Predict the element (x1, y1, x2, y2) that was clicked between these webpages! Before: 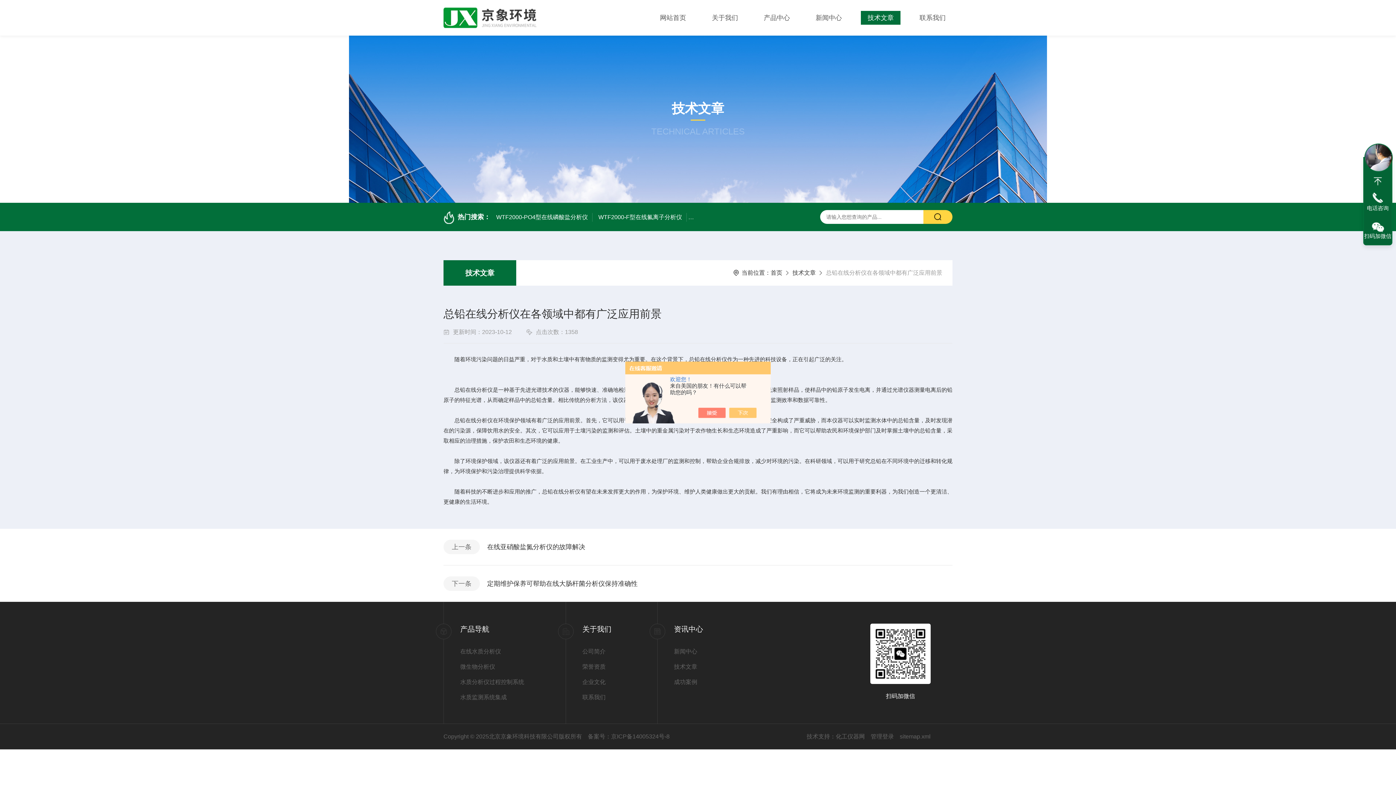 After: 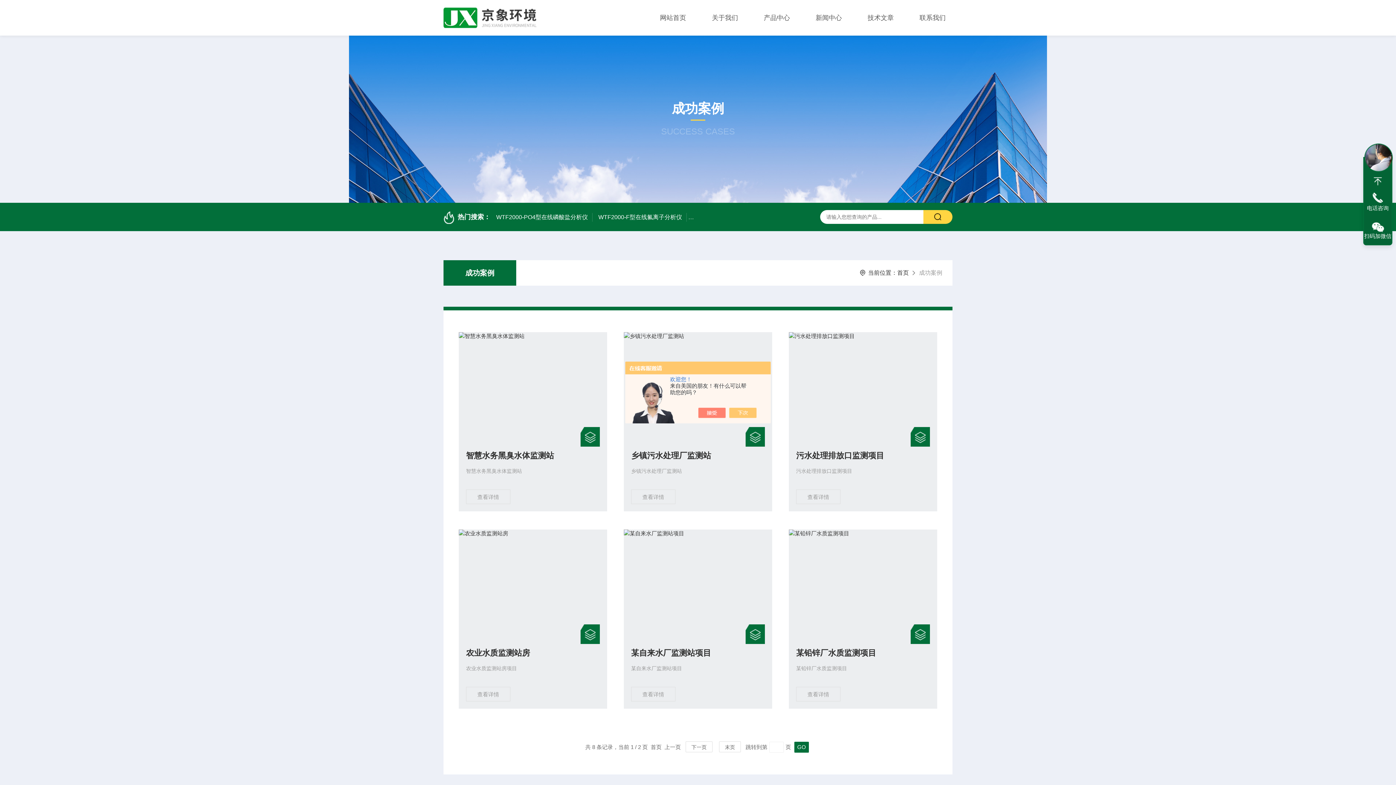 Action: bbox: (674, 678, 749, 686) label: 成功案例